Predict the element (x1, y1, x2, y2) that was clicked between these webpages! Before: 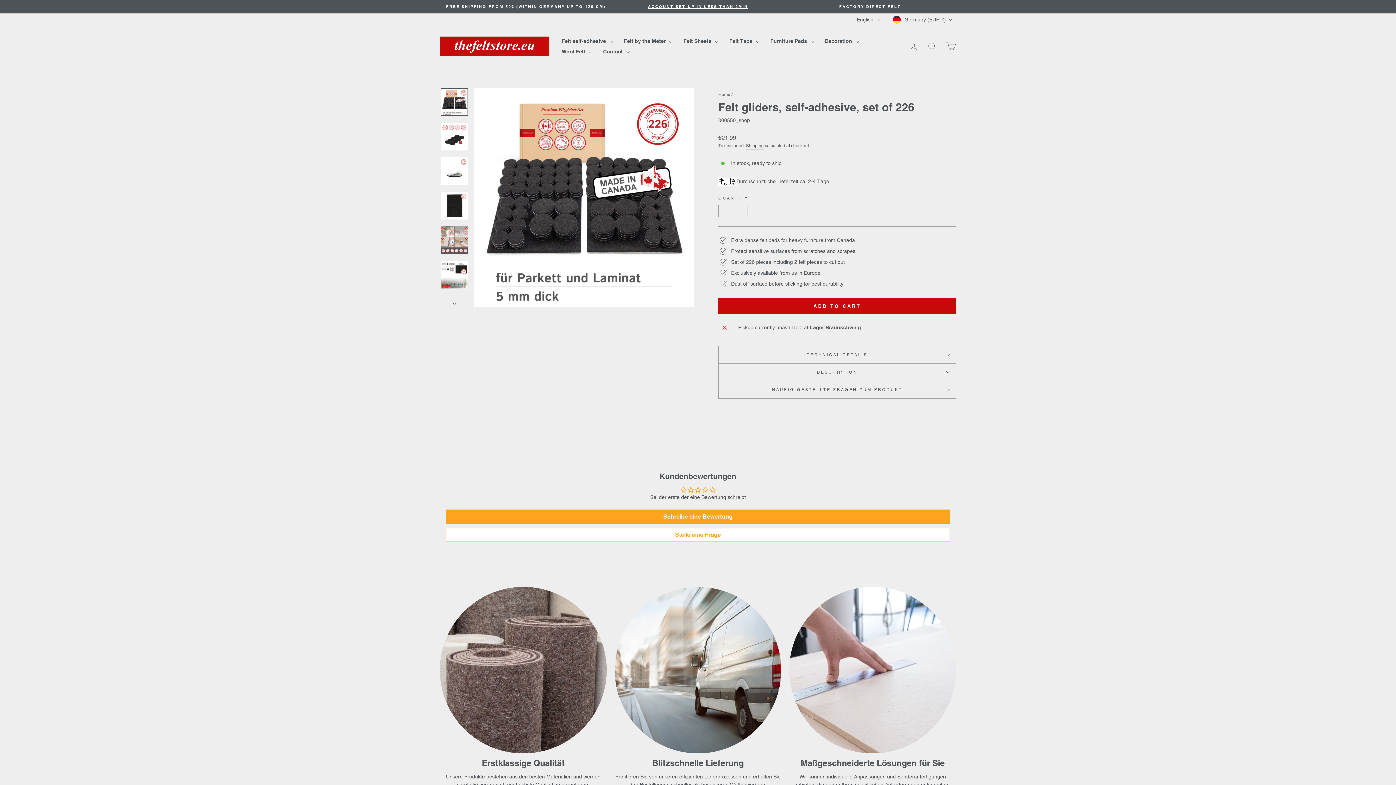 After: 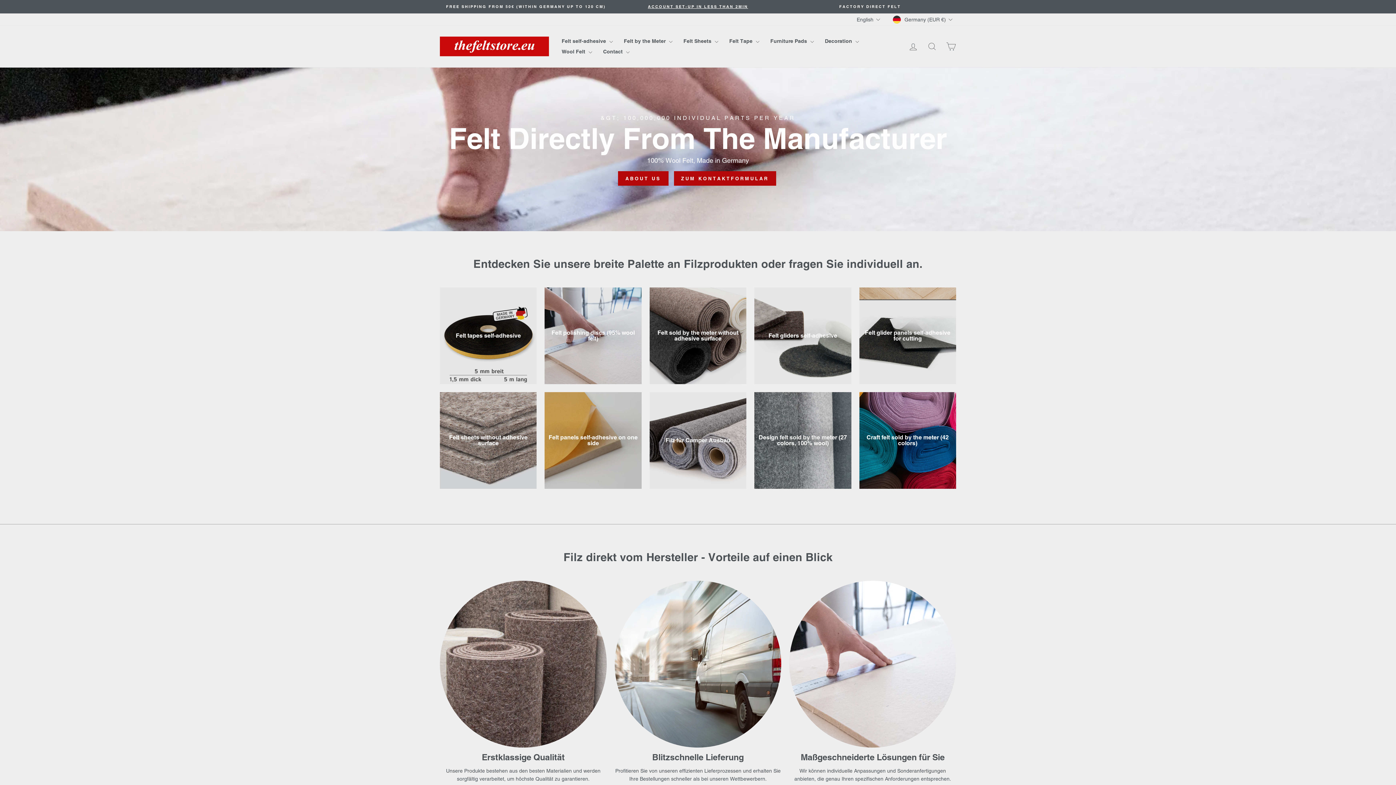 Action: bbox: (440, 36, 549, 56)